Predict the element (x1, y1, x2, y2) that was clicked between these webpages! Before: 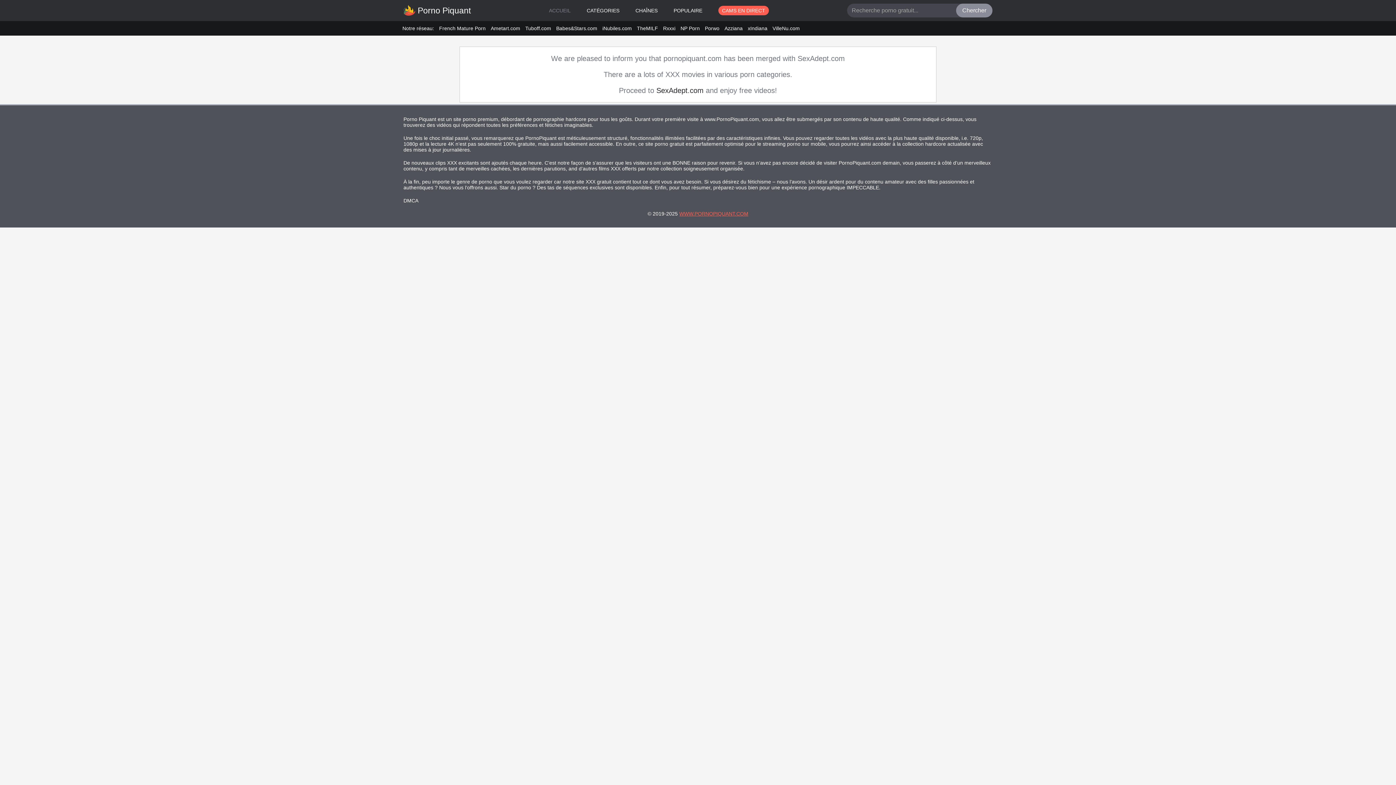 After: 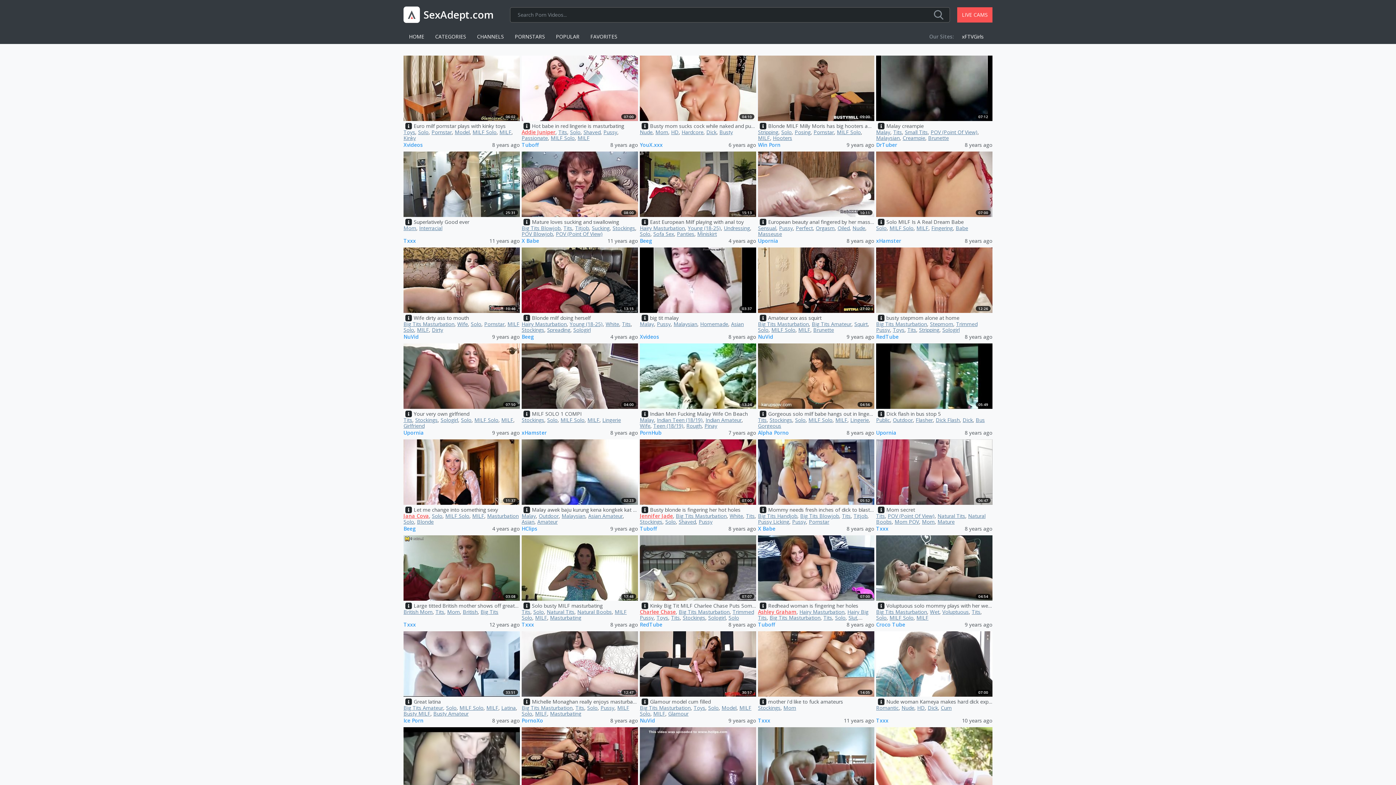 Action: label: Chercher bbox: (956, 3, 992, 17)